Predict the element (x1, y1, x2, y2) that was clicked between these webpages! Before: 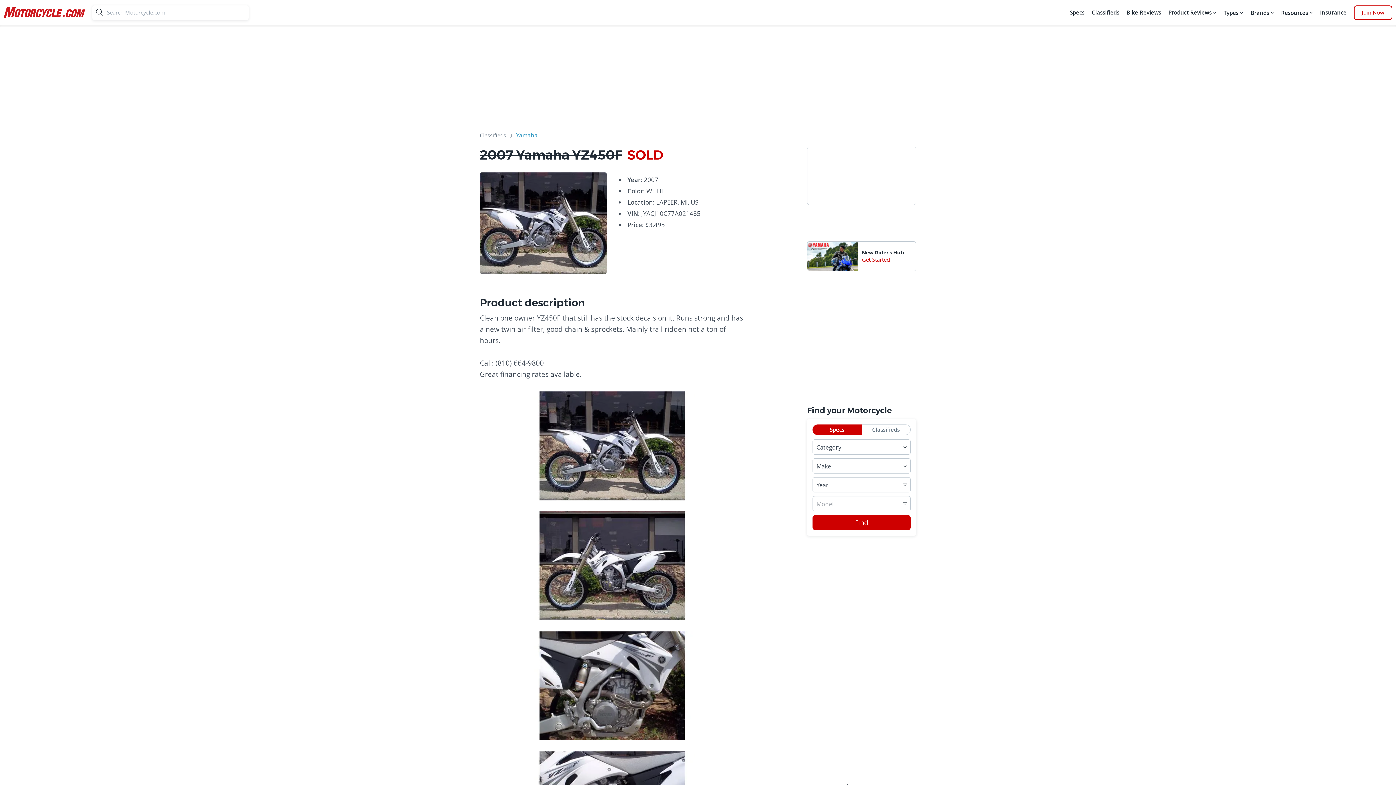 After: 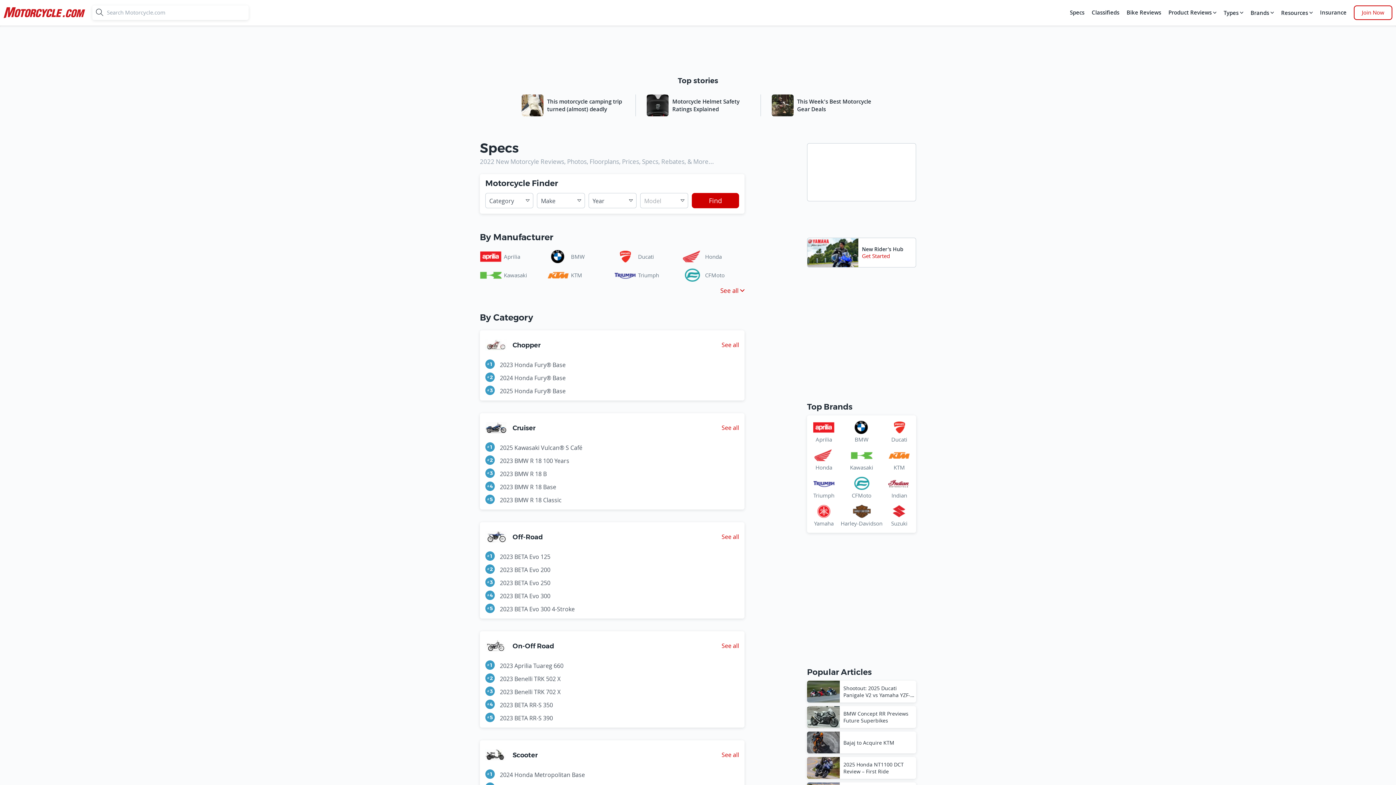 Action: bbox: (812, 515, 910, 530) label: Find